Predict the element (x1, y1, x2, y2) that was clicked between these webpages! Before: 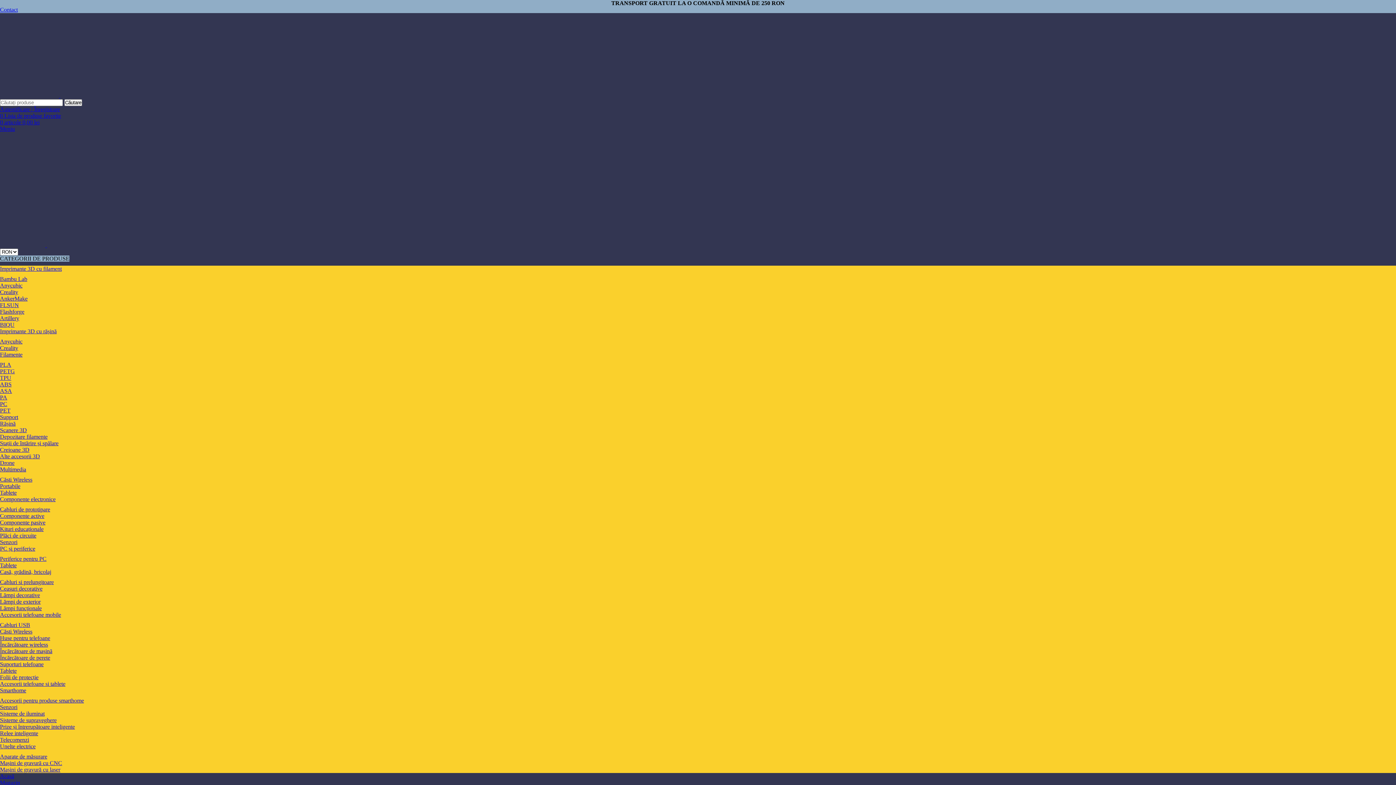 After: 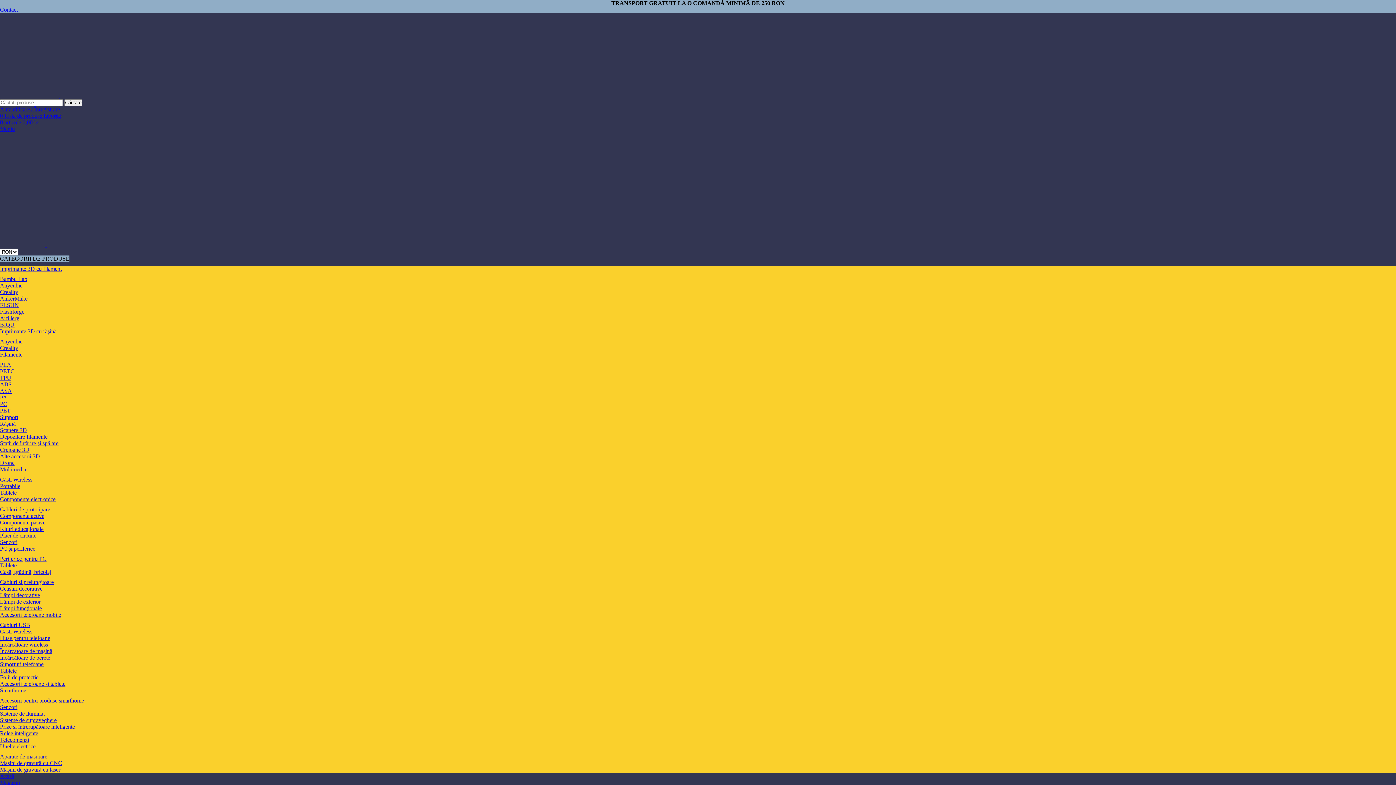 Action: bbox: (0, 92, 60, 98) label: Site logo